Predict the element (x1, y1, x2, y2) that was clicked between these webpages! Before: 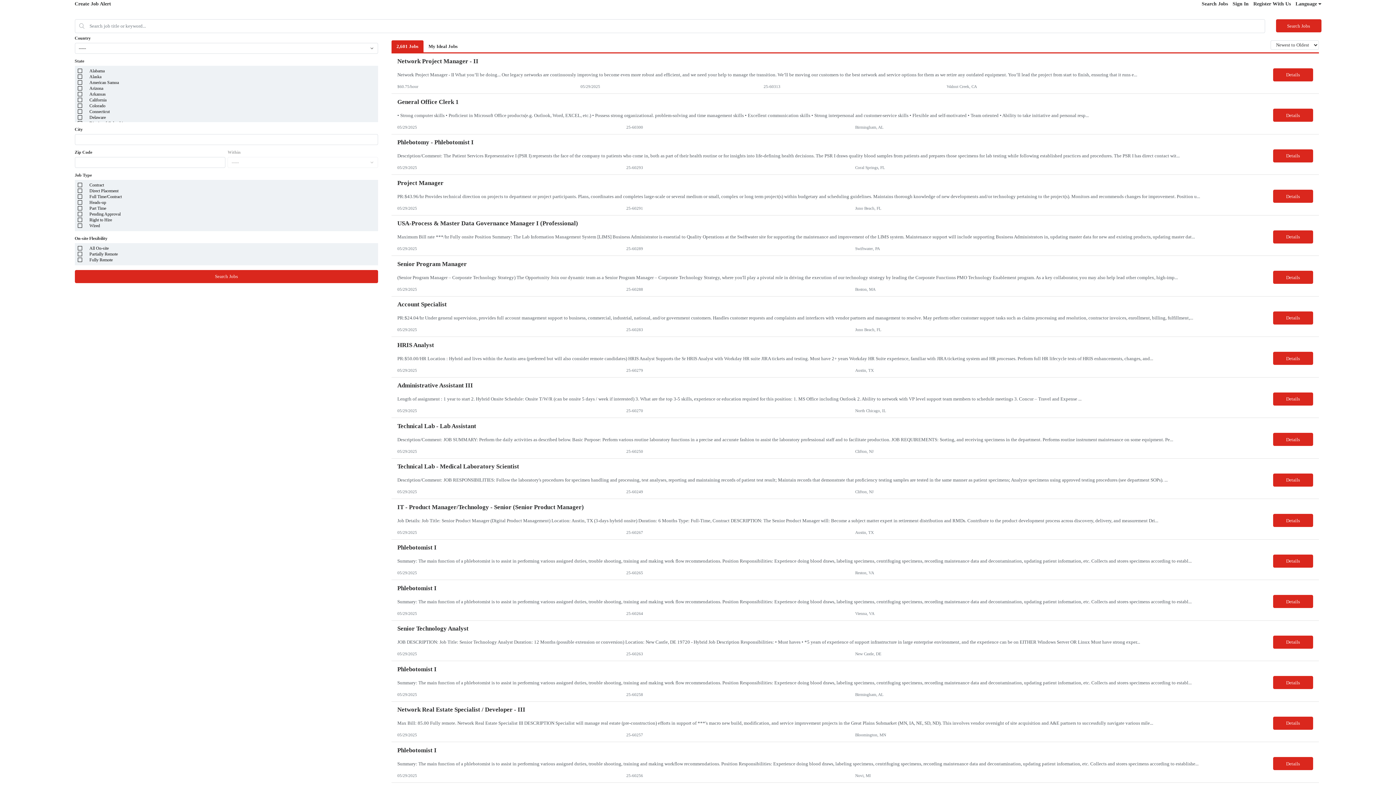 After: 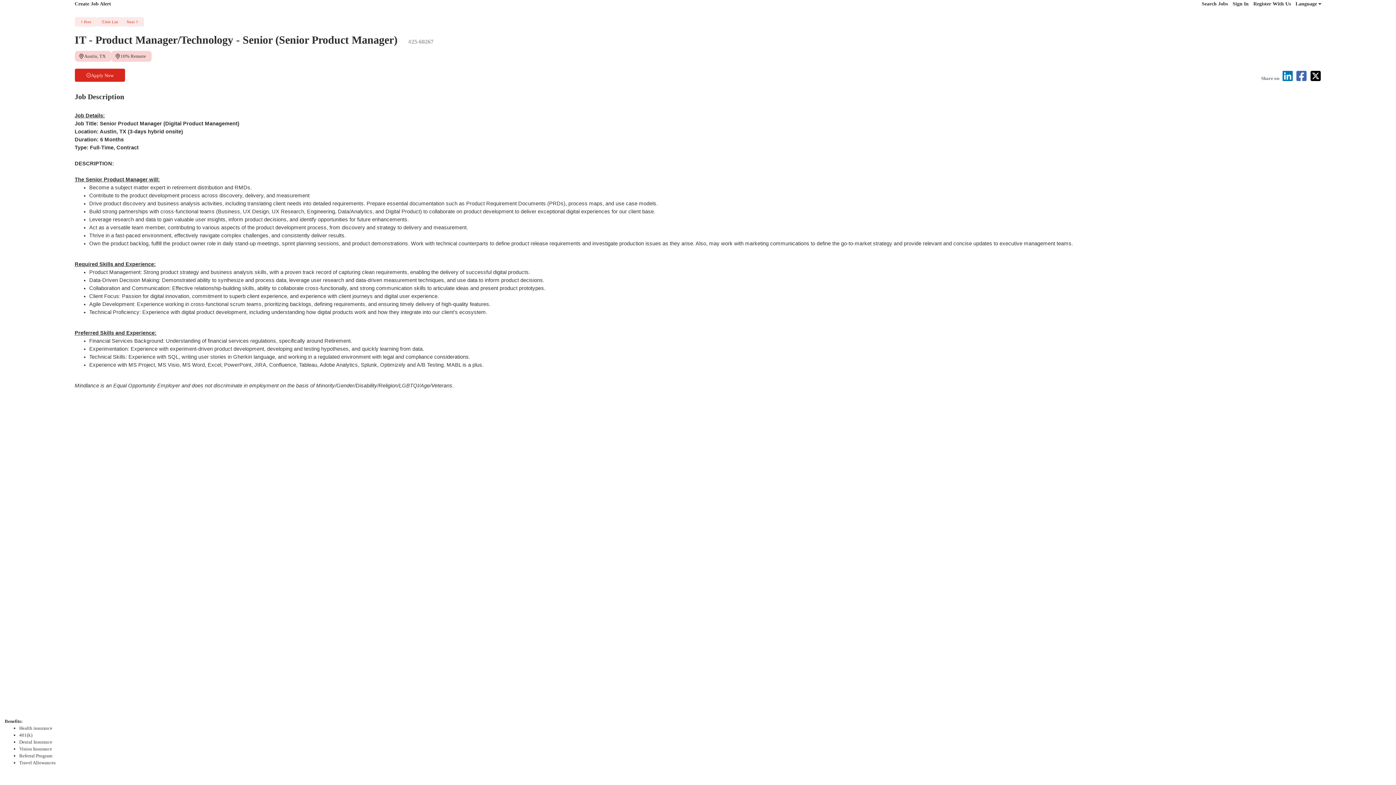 Action: bbox: (1273, 514, 1313, 527) label: Details